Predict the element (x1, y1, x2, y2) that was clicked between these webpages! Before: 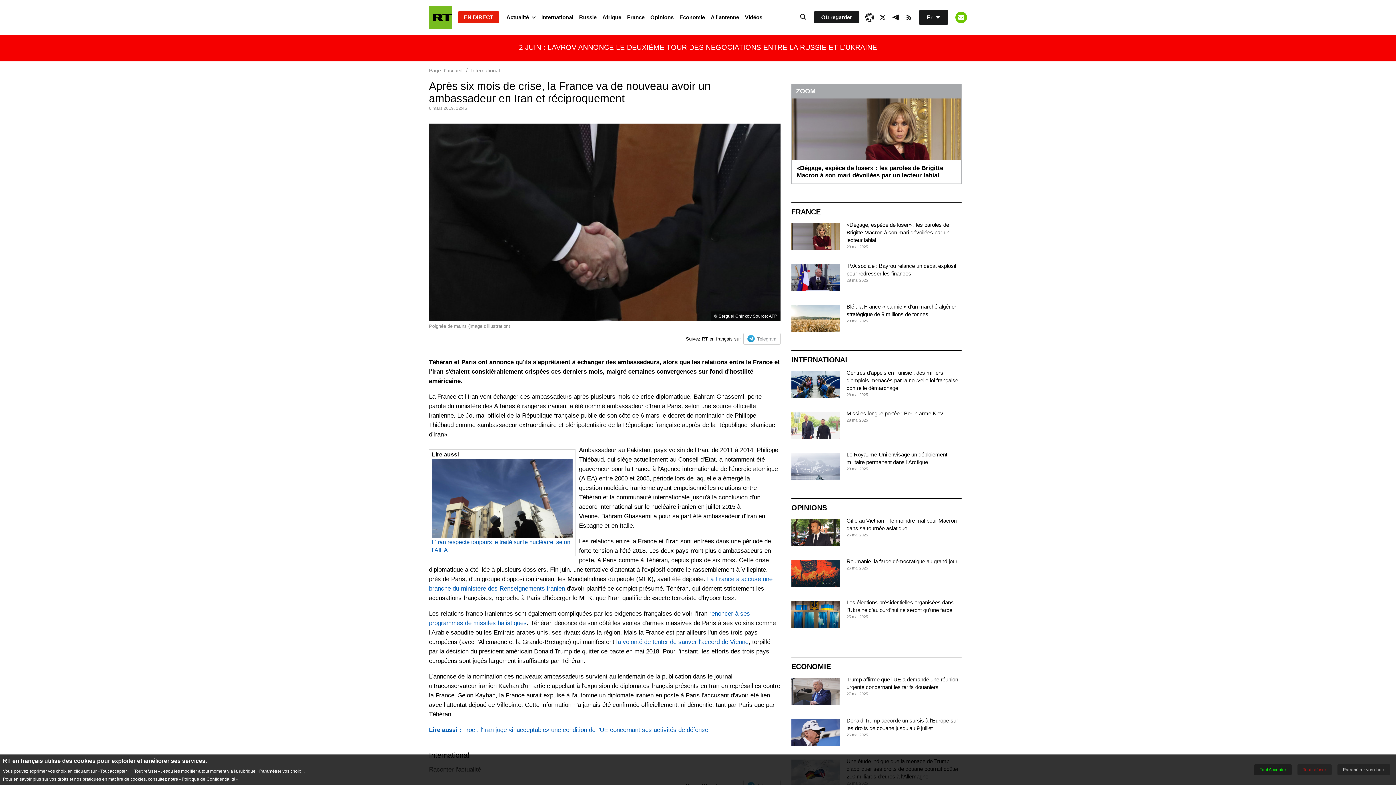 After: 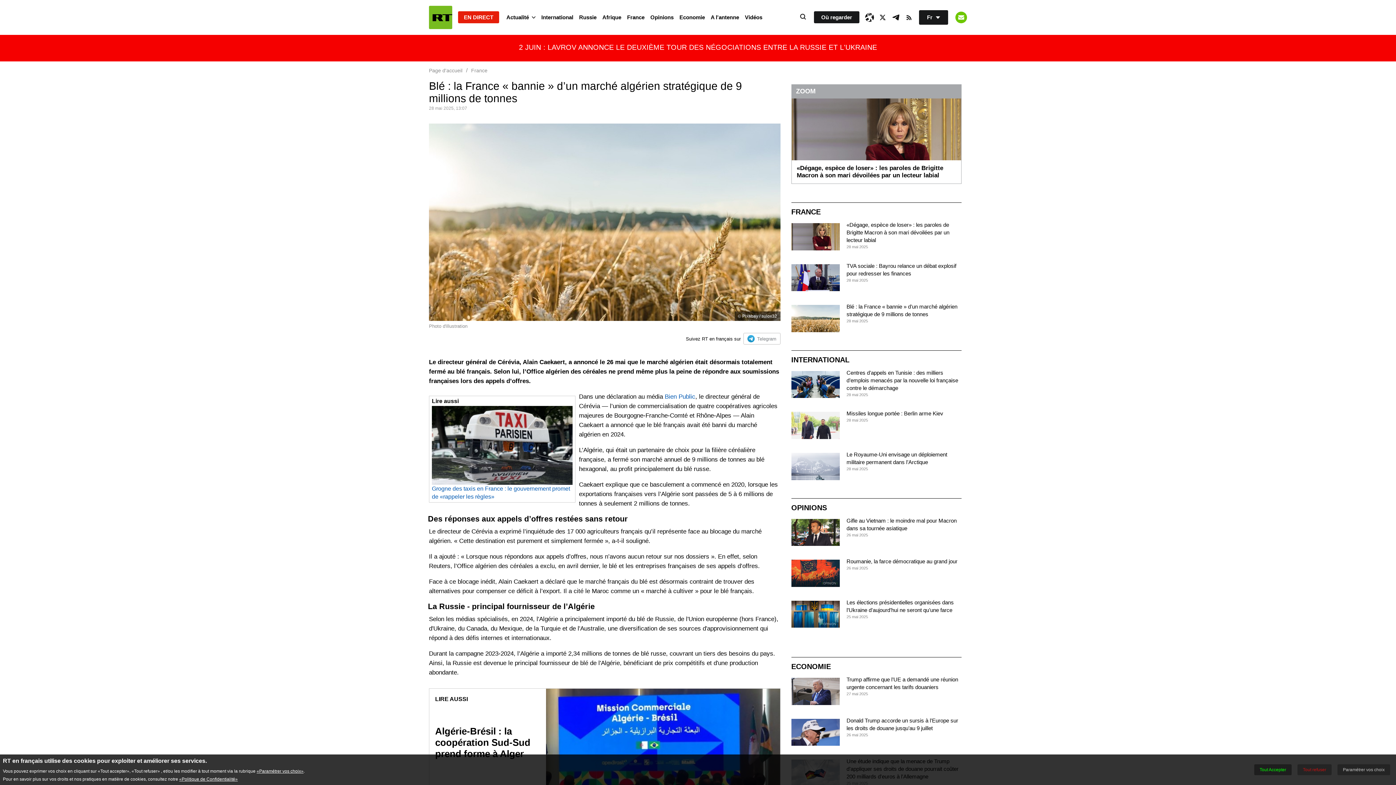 Action: bbox: (791, 305, 839, 332)